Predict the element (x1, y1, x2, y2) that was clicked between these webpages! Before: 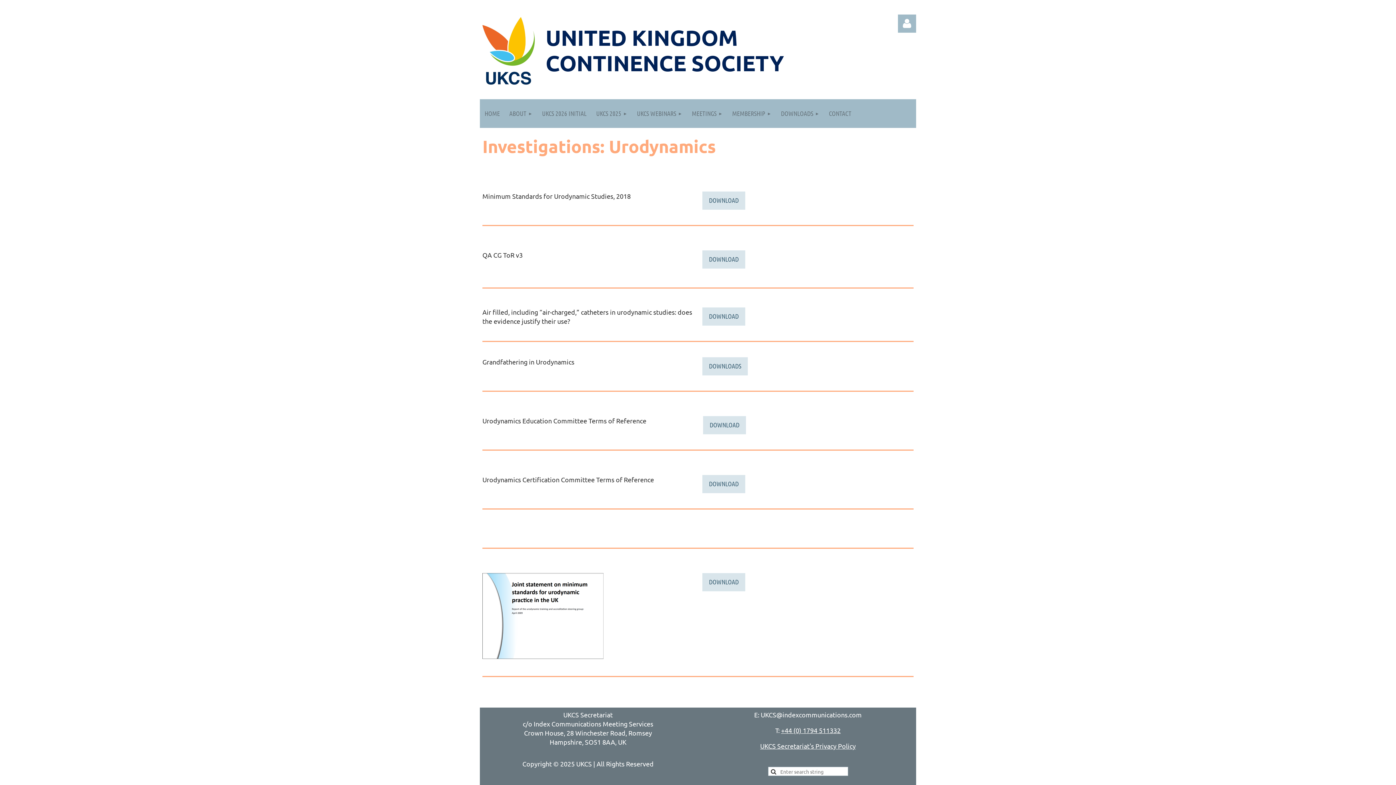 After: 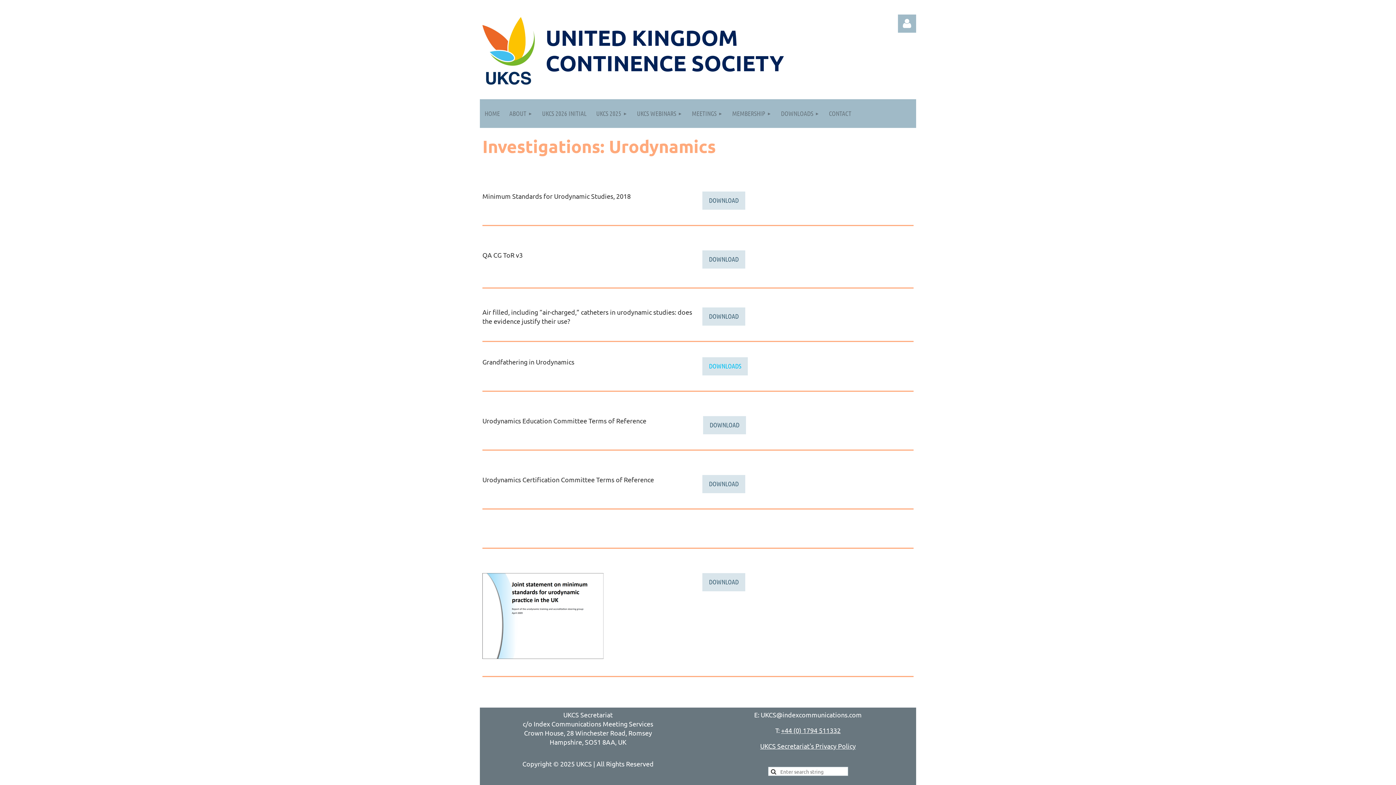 Action: label: DOWNLOADS bbox: (702, 357, 748, 375)